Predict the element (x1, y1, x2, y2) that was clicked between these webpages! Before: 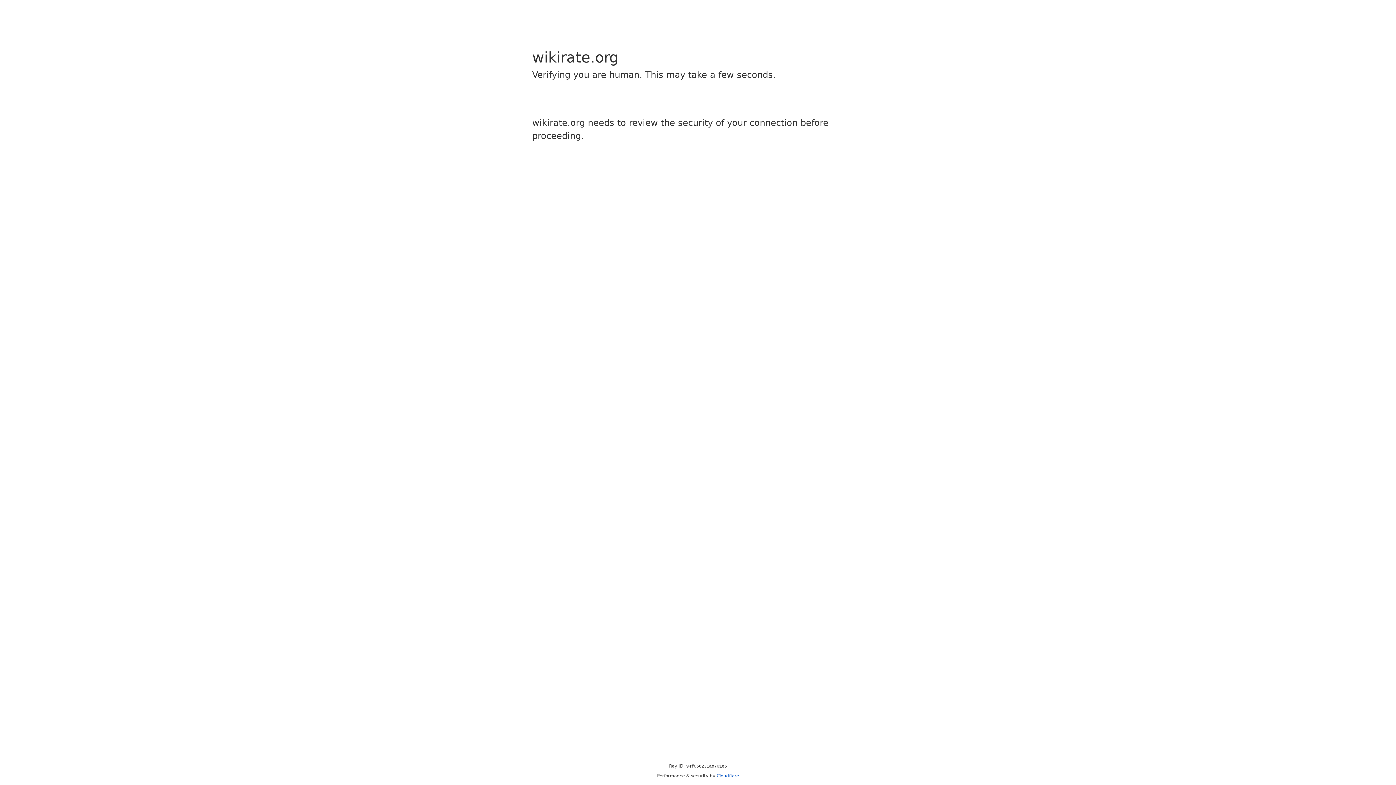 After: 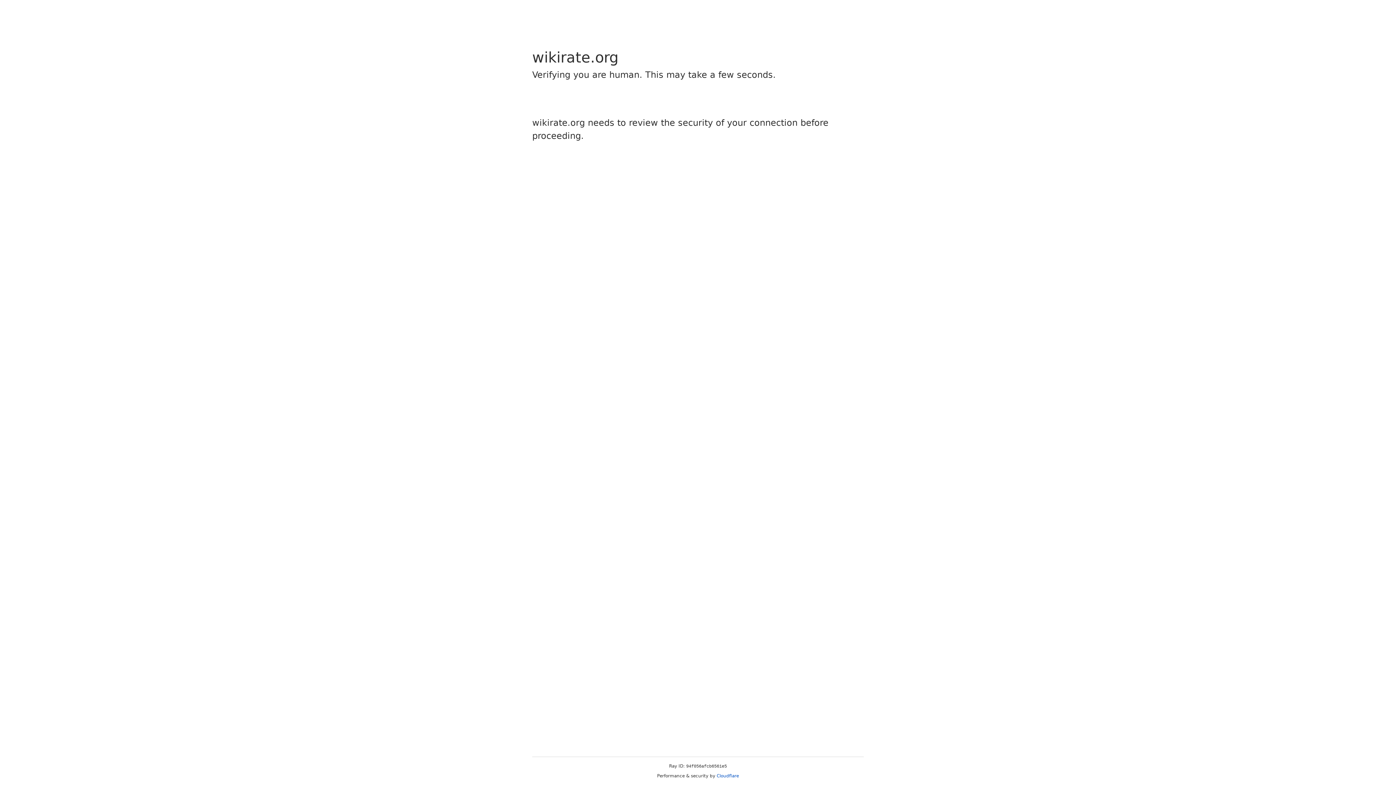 Action: label: Cloudflare bbox: (716, 773, 739, 778)